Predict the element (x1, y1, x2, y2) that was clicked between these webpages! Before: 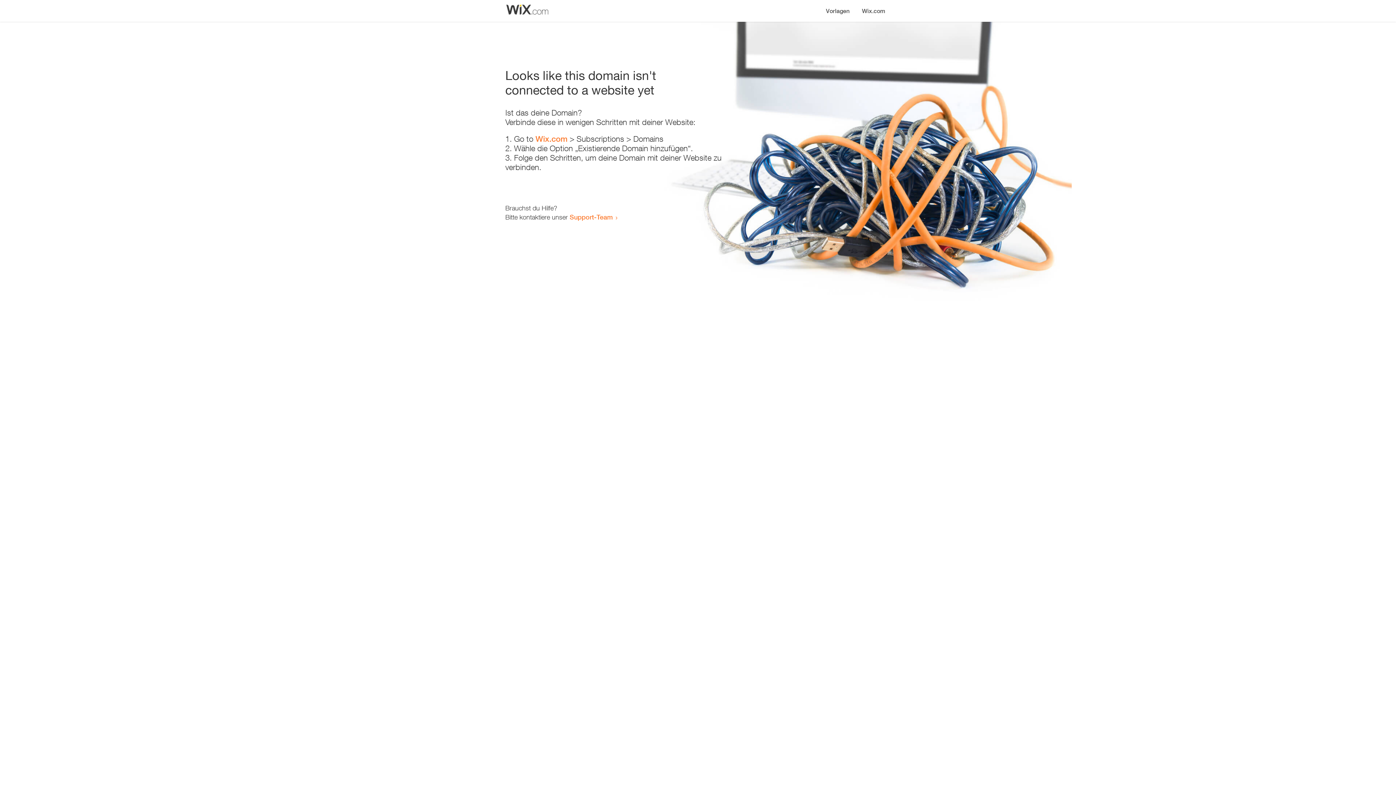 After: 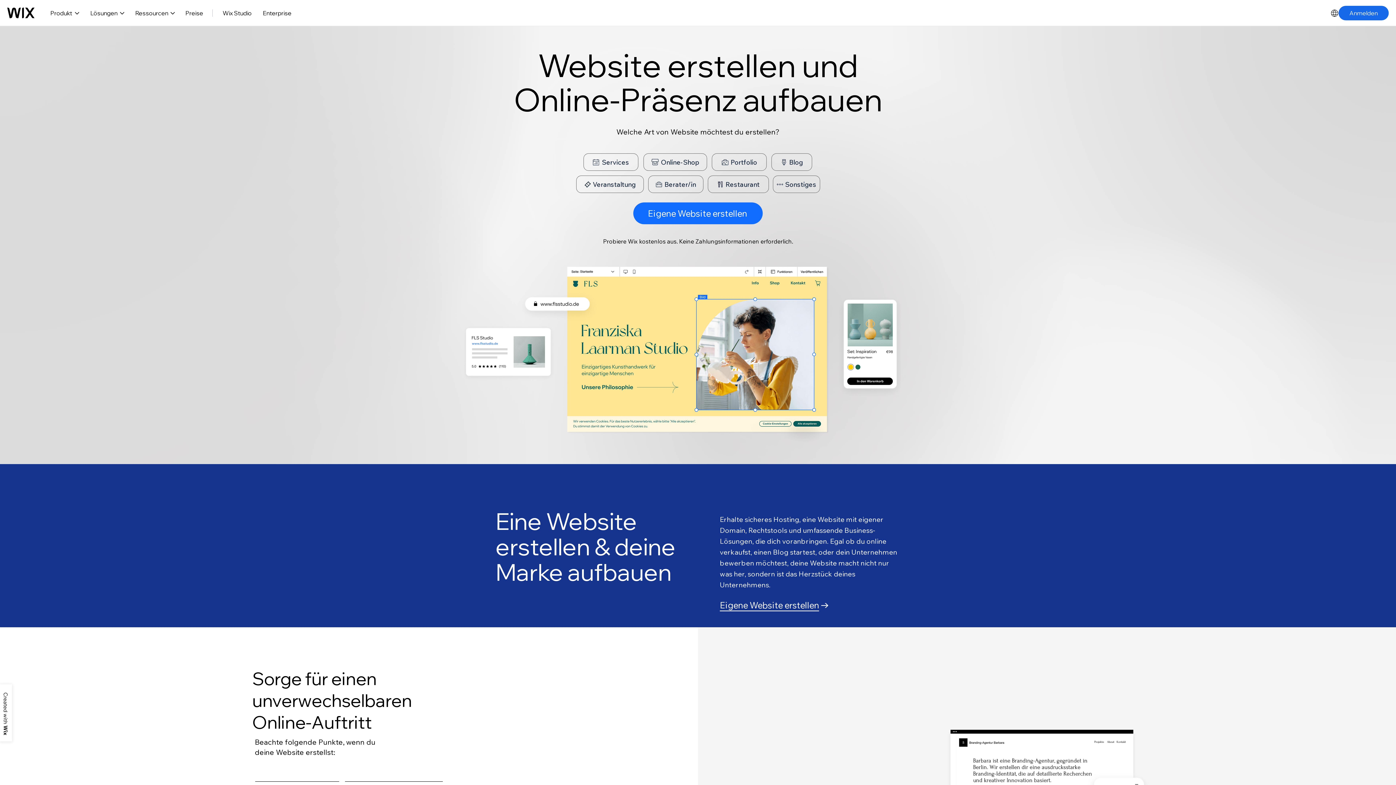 Action: label: Wix.com bbox: (535, 134, 567, 143)